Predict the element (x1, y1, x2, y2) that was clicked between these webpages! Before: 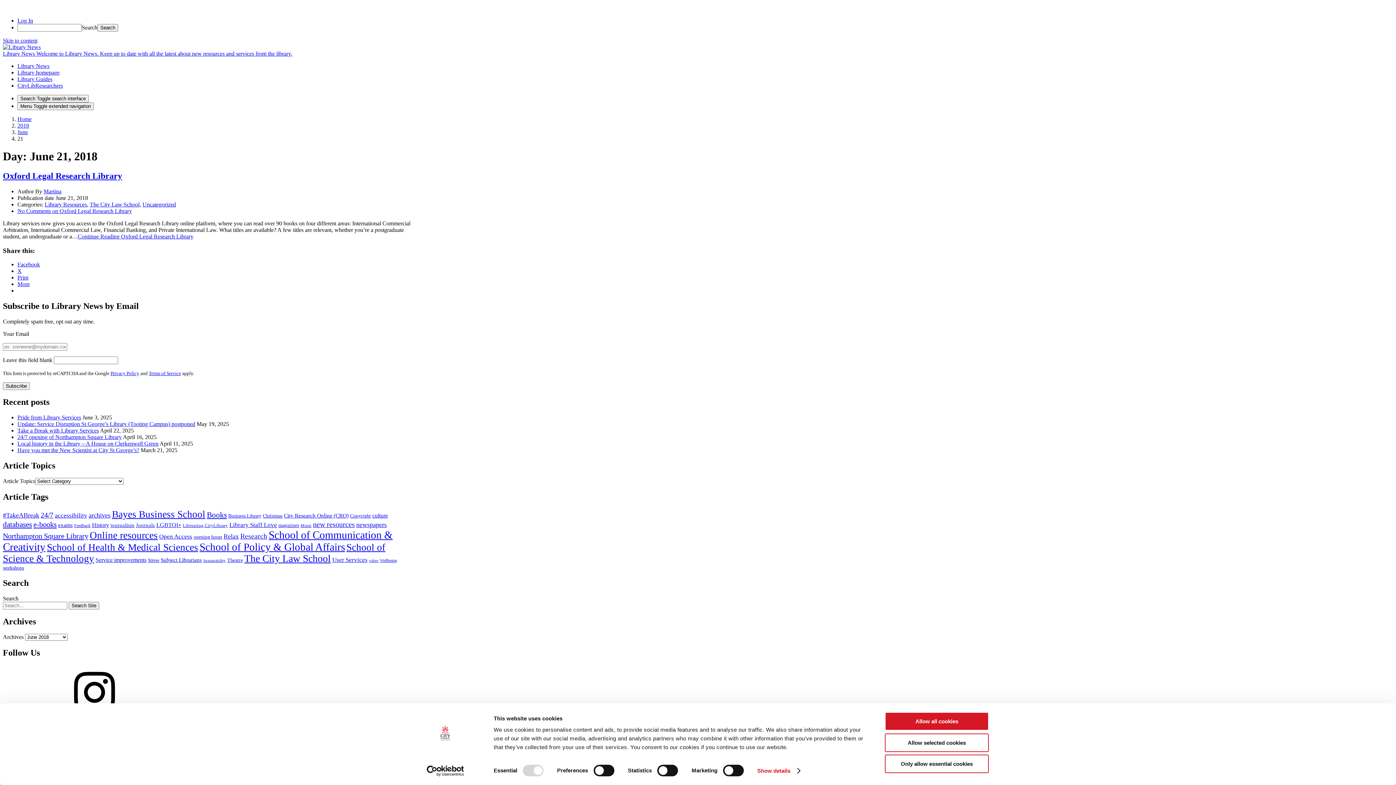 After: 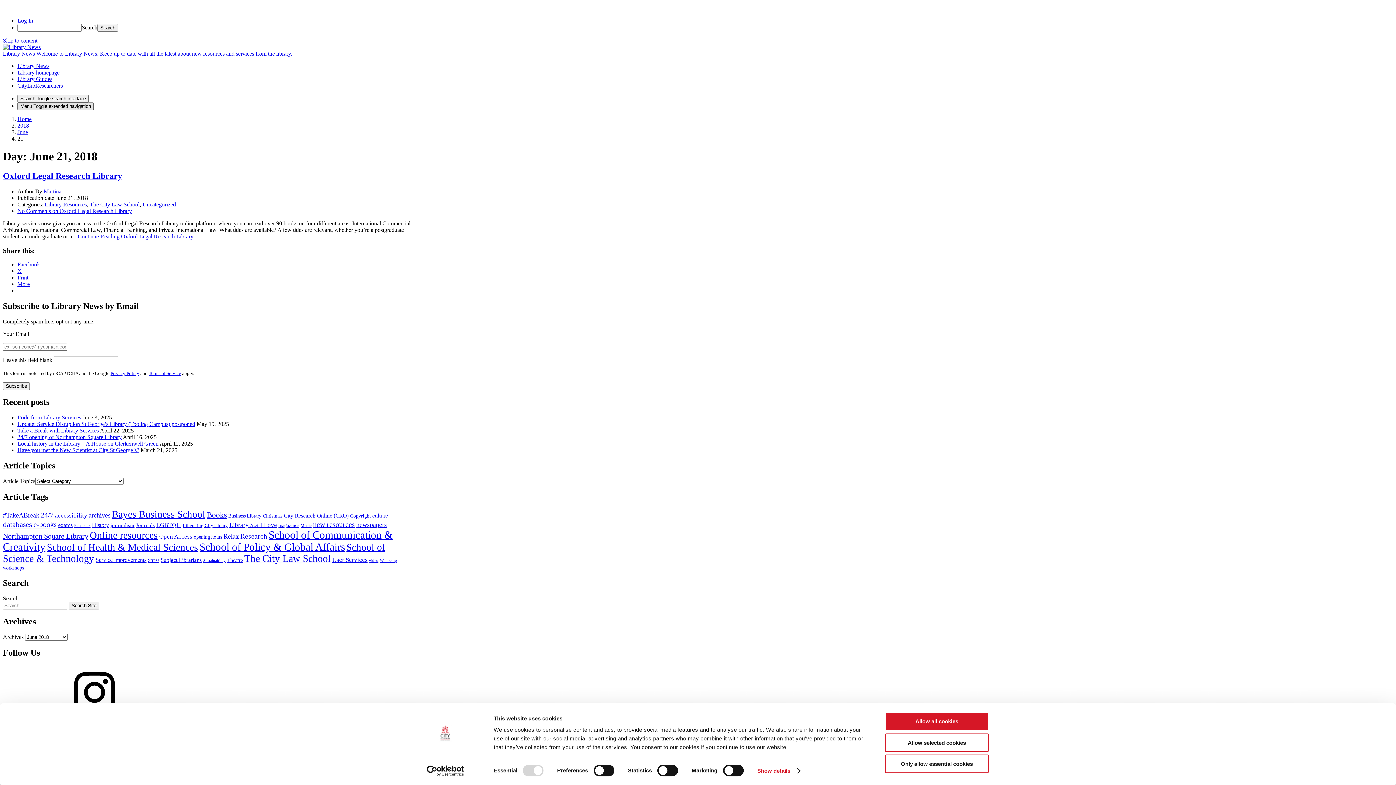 Action: label: Menu Toggle extended navigation bbox: (17, 102, 93, 110)